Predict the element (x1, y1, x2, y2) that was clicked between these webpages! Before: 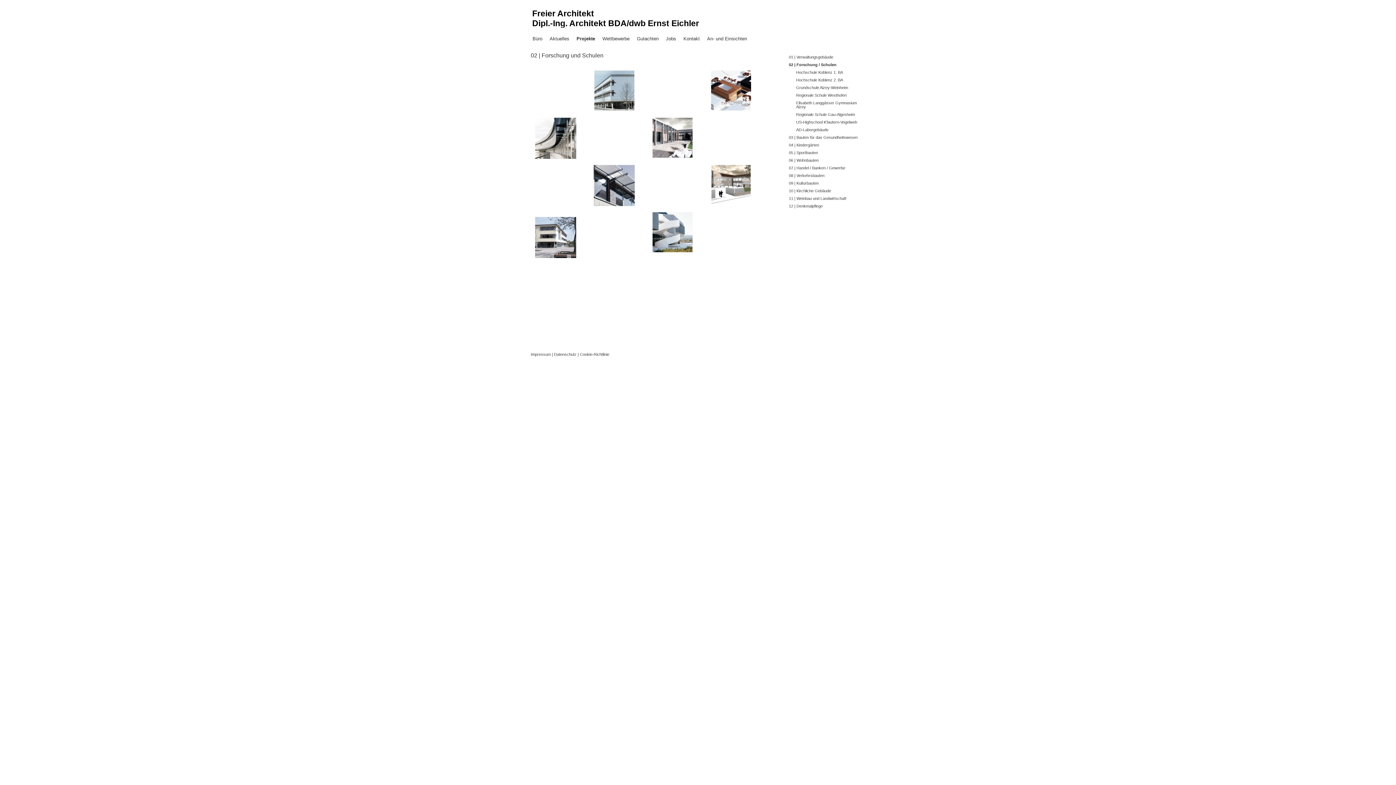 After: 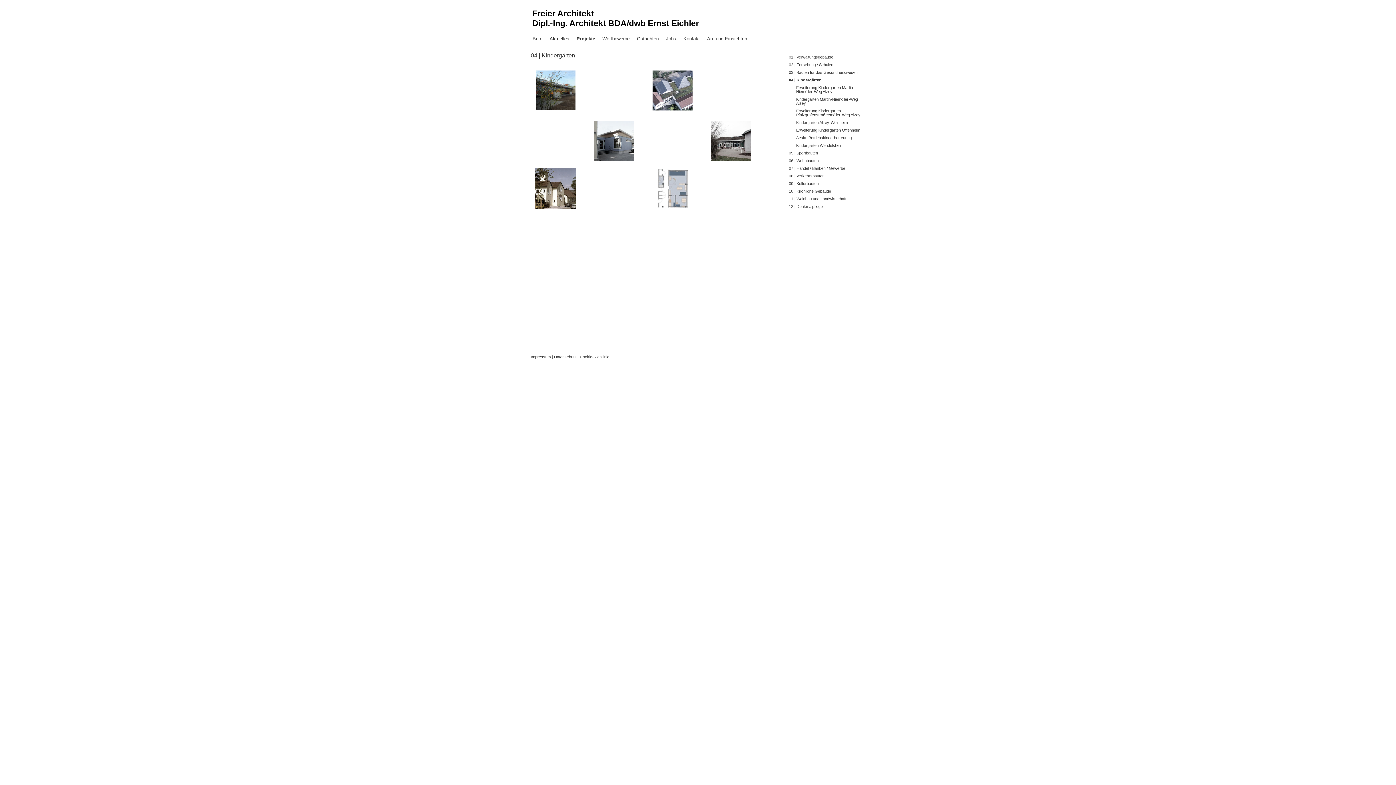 Action: label: 04 | Kindergärten bbox: (781, 141, 869, 149)